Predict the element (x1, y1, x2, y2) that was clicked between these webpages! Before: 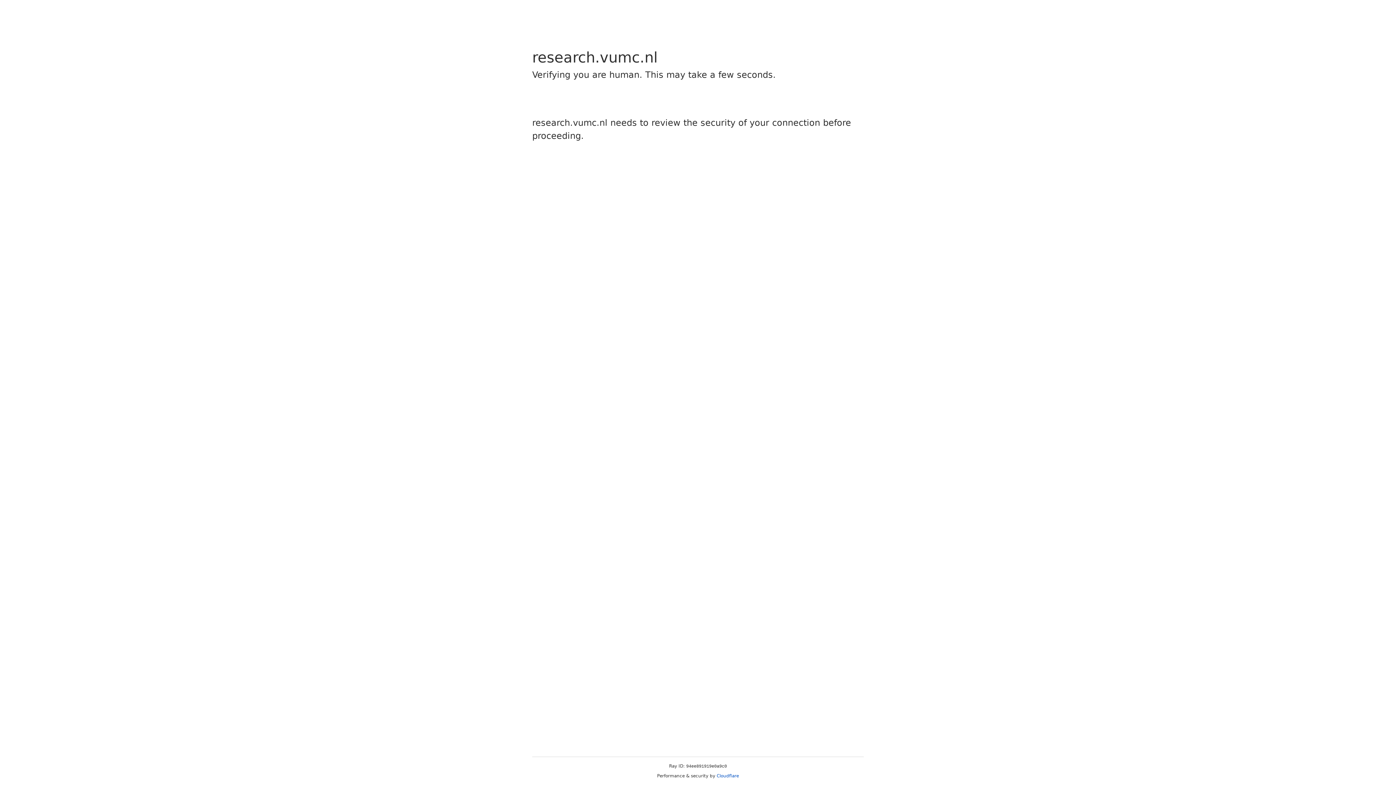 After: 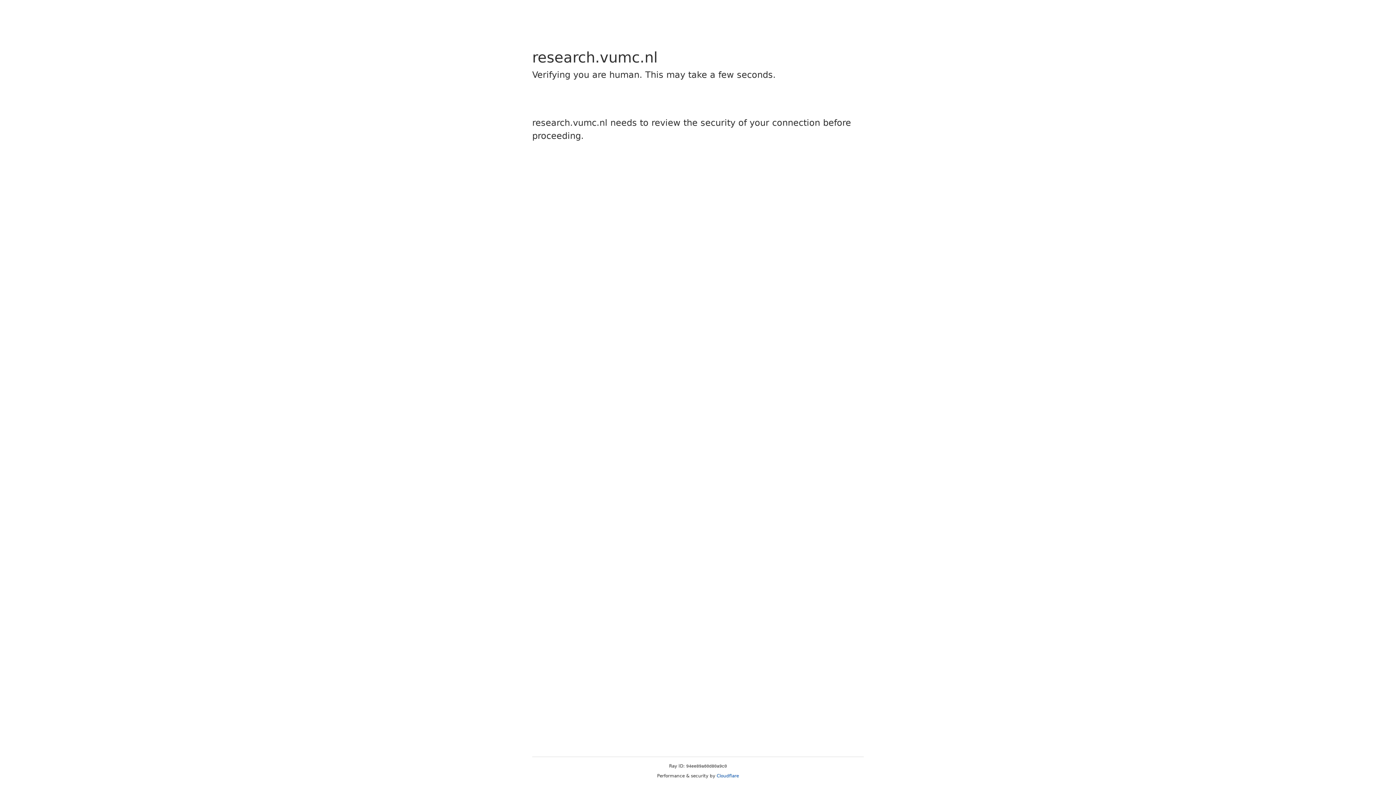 Action: label: Cloudflare bbox: (716, 773, 739, 778)